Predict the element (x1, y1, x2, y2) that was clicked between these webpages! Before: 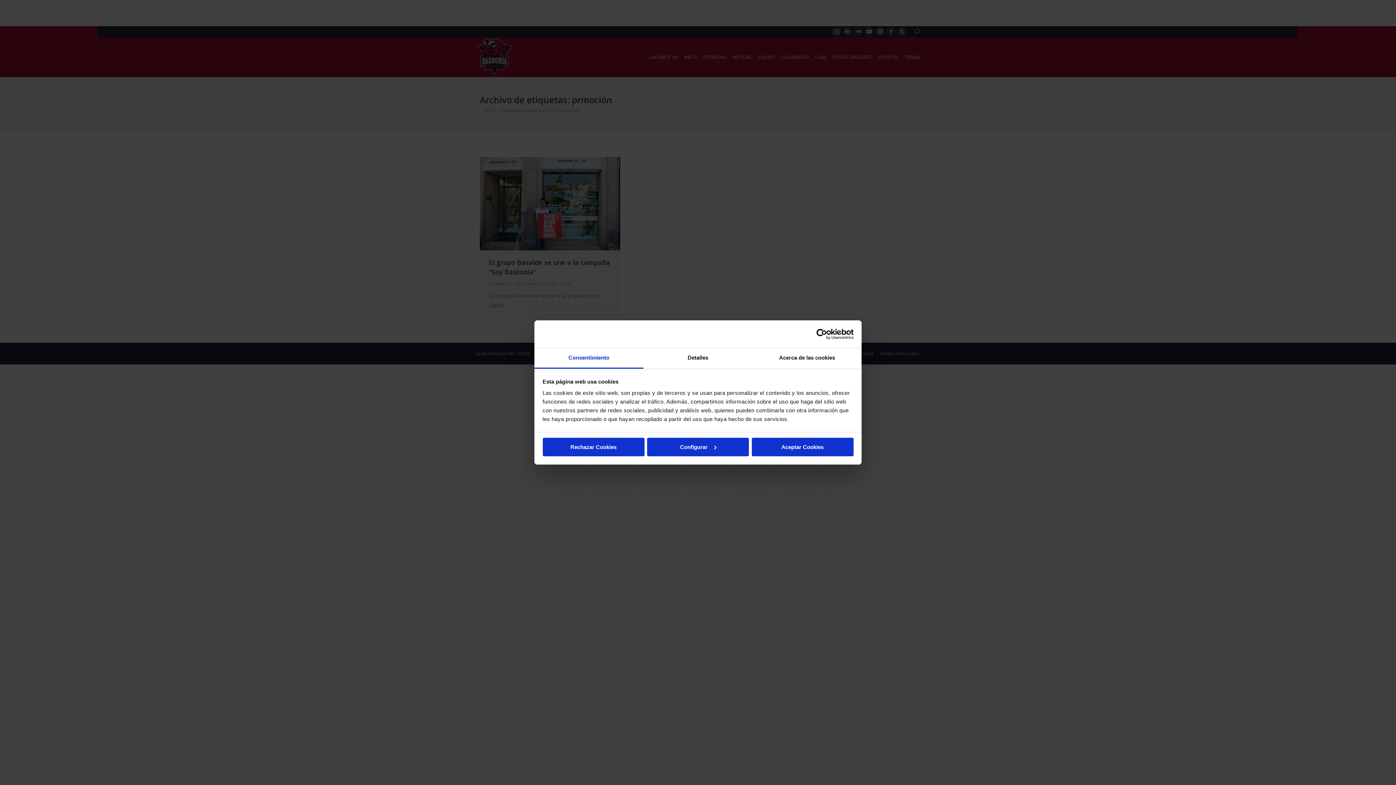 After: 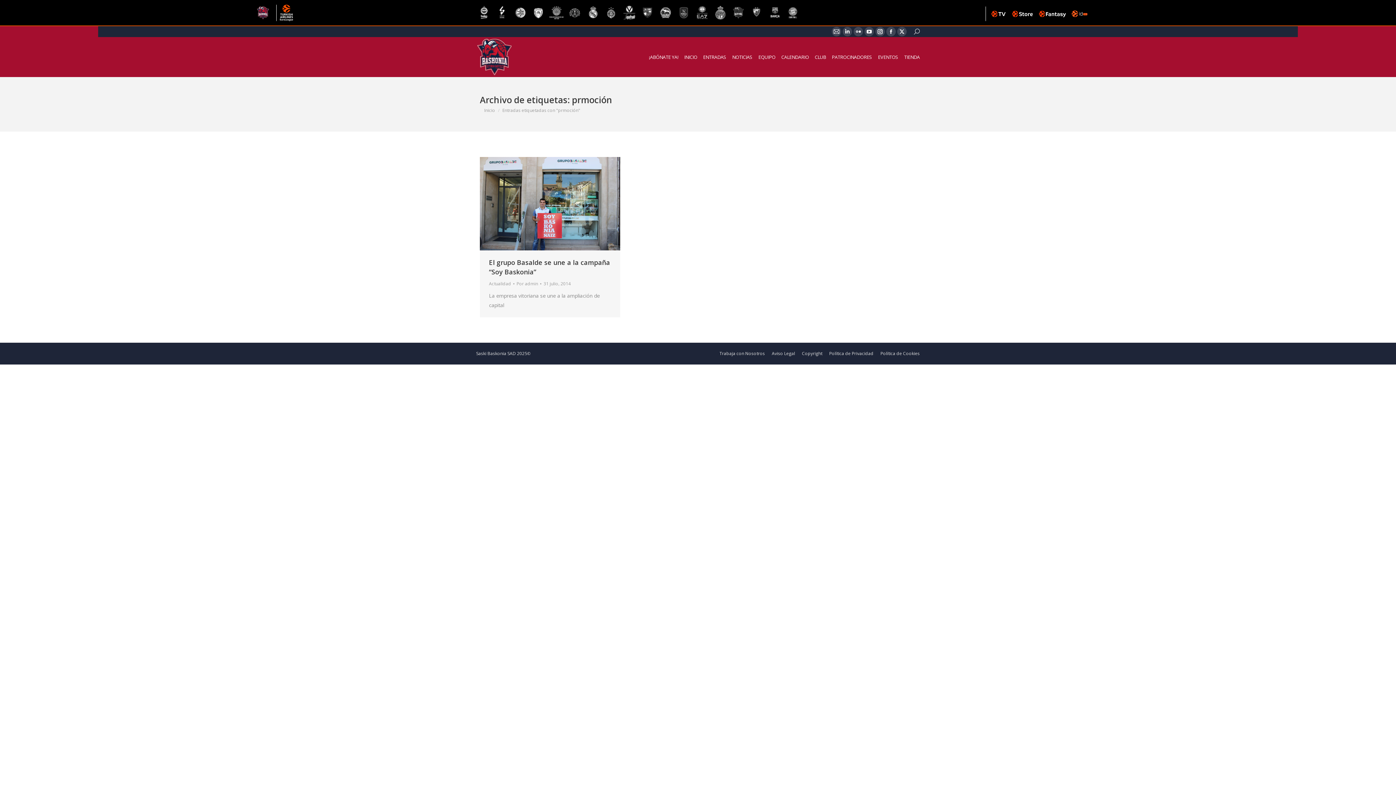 Action: bbox: (751, 437, 853, 456) label: Aceptar Cookies